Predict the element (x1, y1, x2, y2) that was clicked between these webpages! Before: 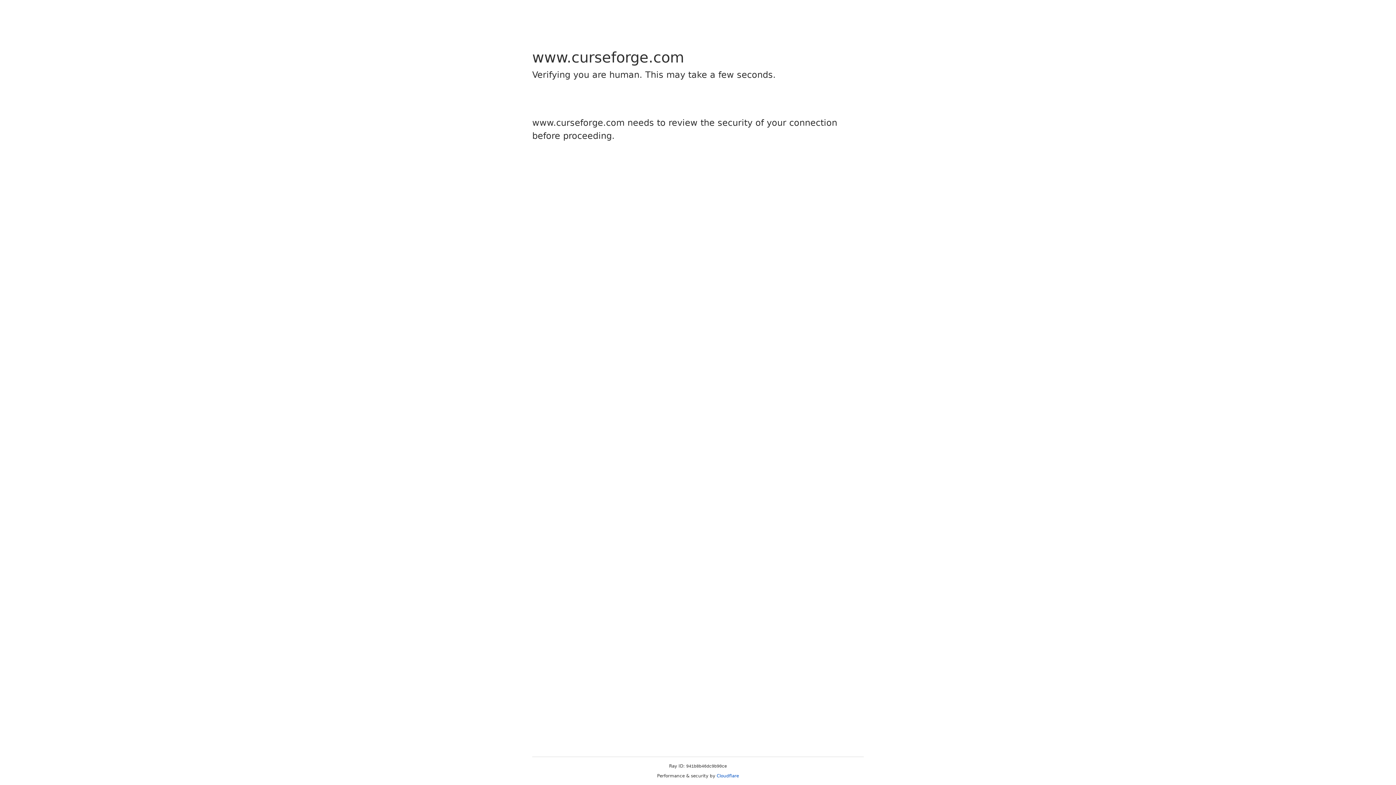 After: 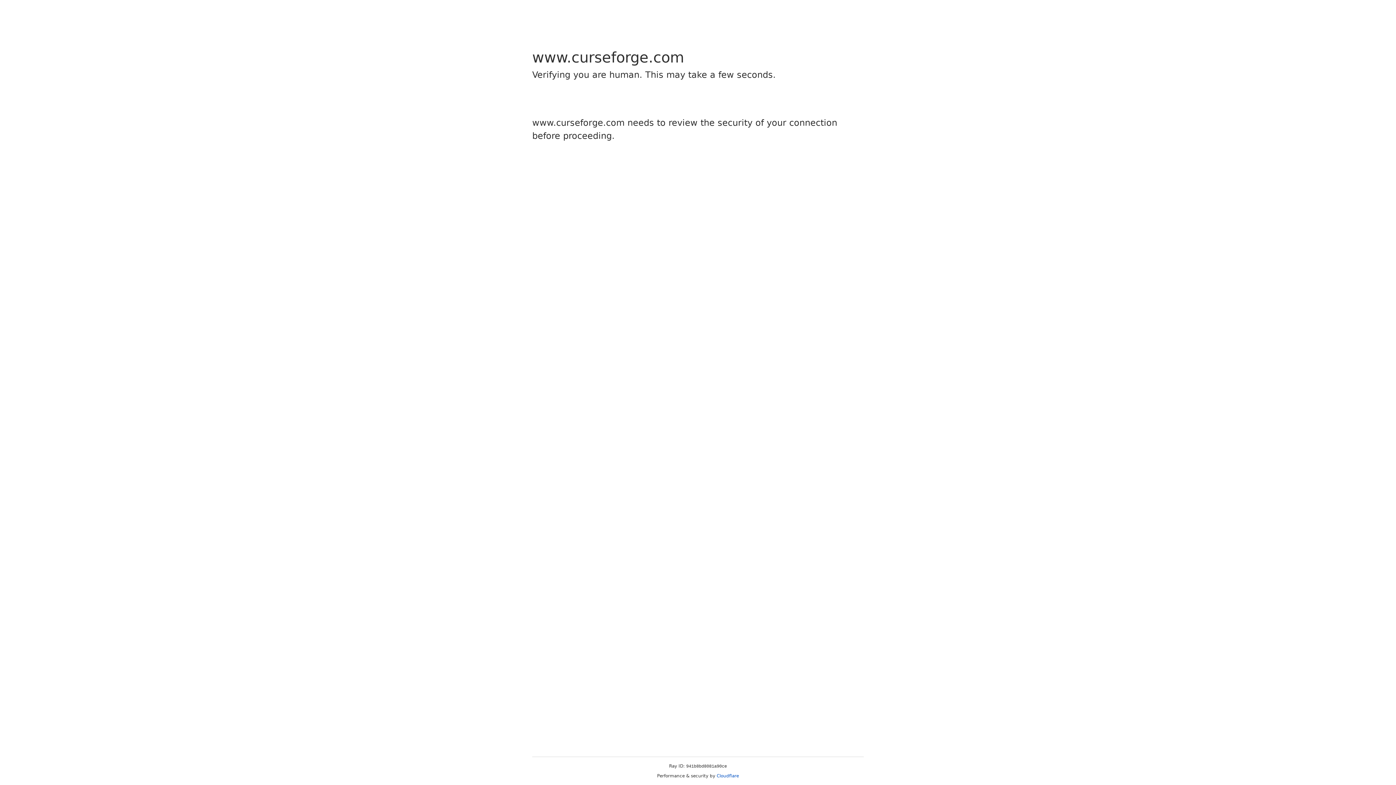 Action: label: Cloudflare bbox: (716, 773, 739, 778)